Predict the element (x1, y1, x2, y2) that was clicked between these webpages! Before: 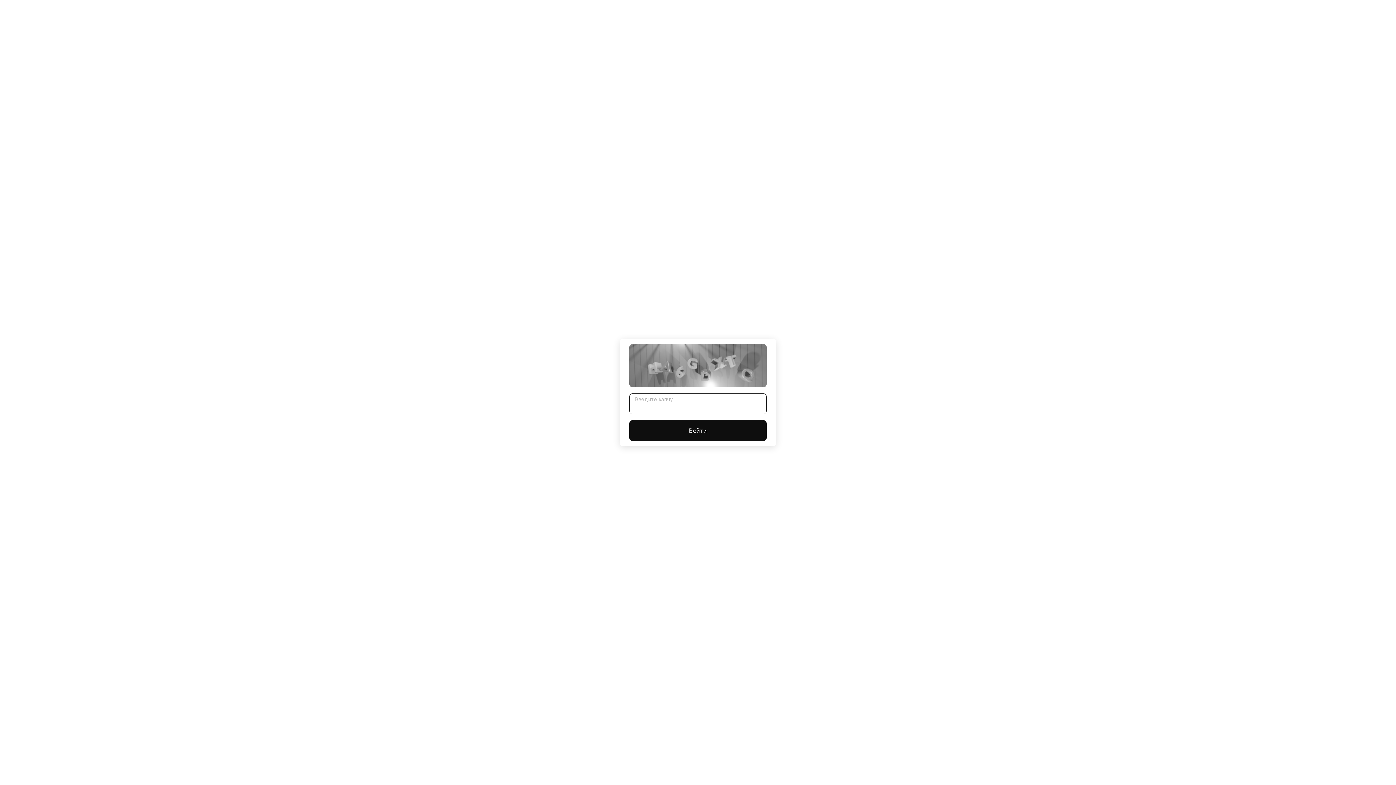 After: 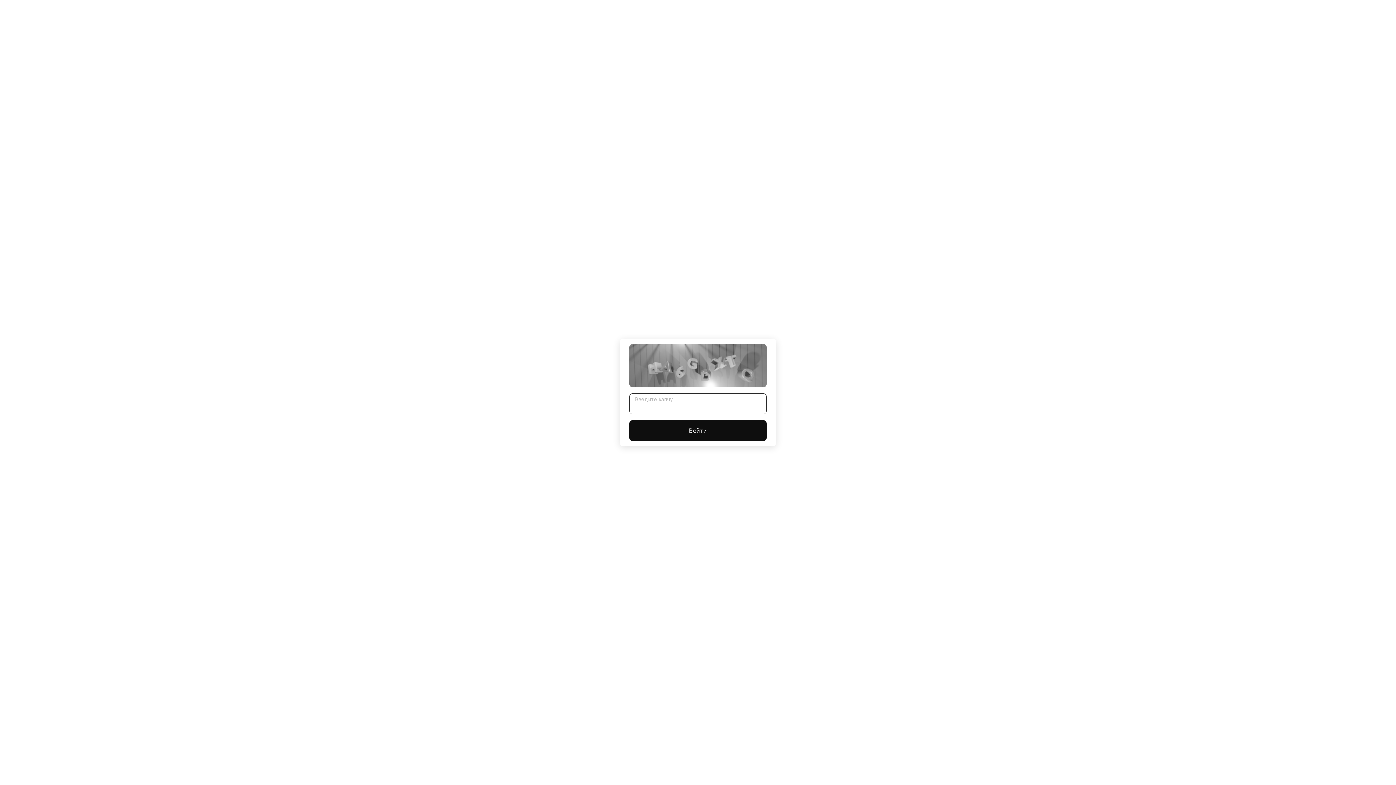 Action: label: Войти bbox: (629, 420, 766, 441)